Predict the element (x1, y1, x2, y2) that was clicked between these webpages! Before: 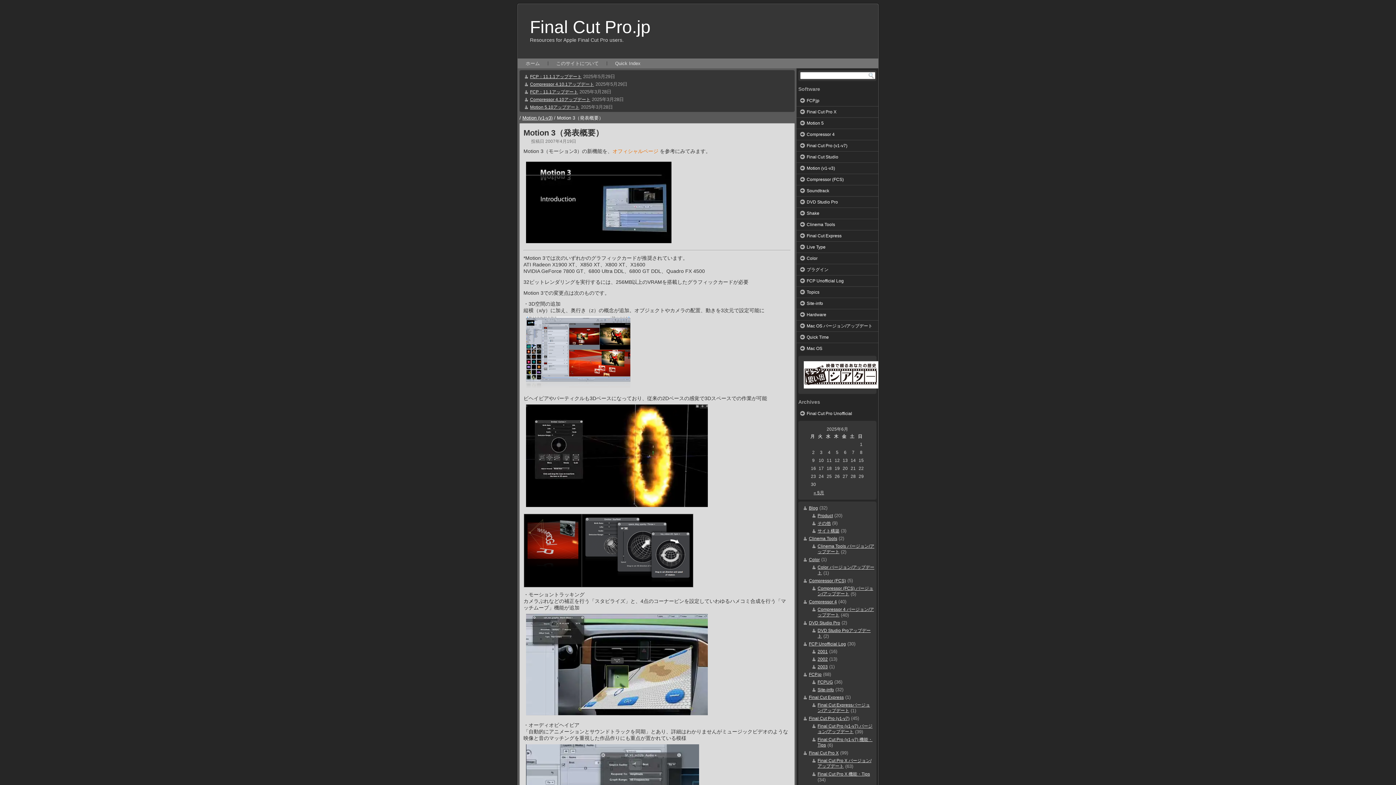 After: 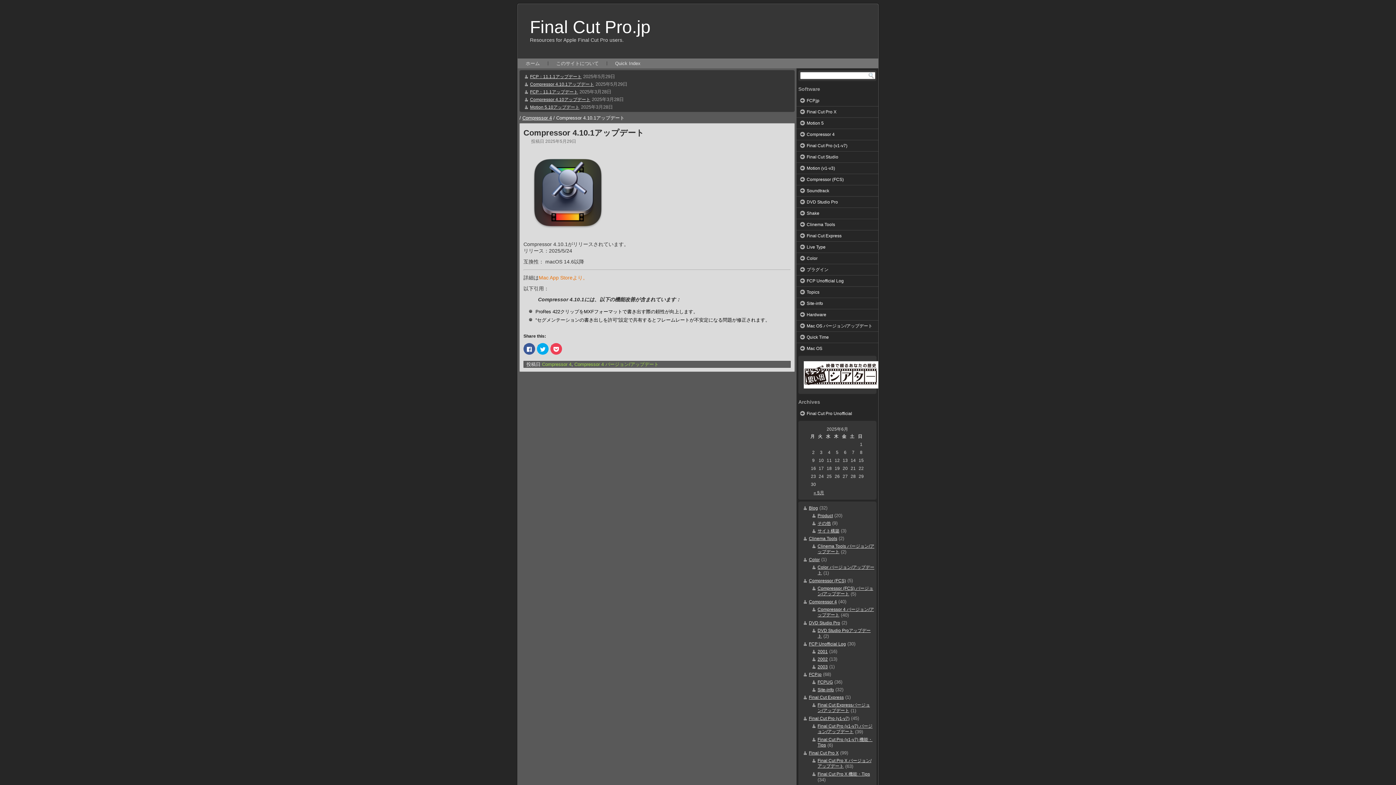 Action: label: Compressor 4.10.1アップデート bbox: (530, 81, 594, 86)